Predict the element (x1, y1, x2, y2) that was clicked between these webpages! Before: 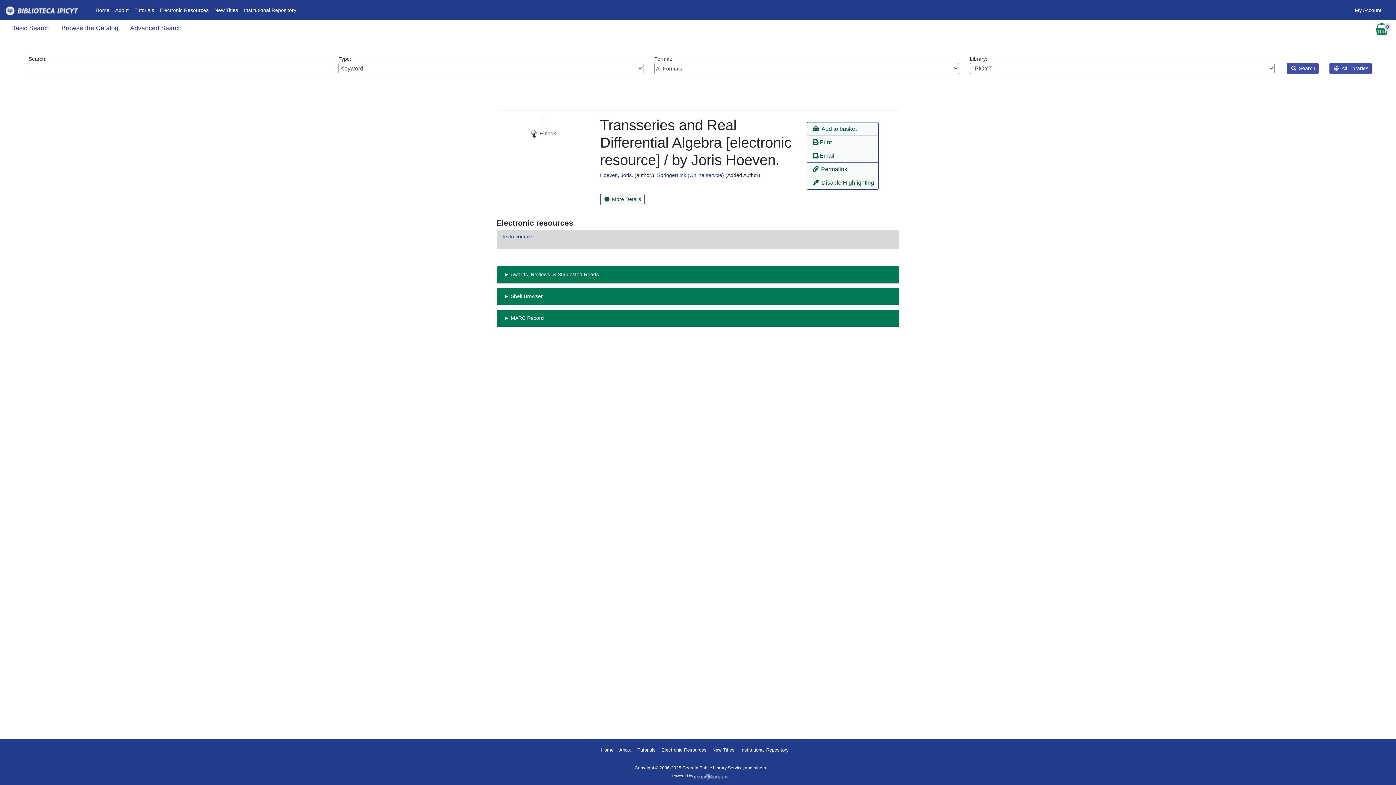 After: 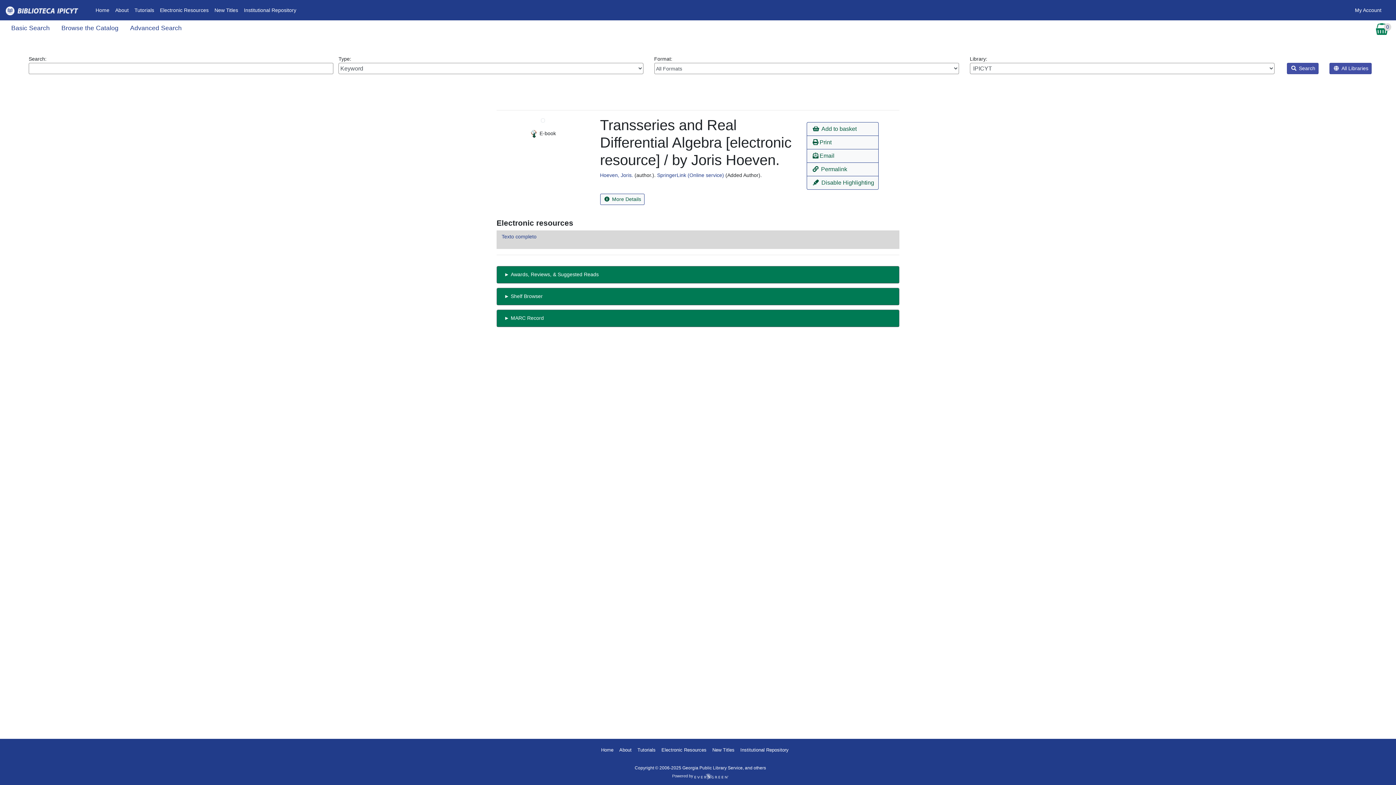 Action: label: Electronic Resources bbox: (157, 3, 211, 16)